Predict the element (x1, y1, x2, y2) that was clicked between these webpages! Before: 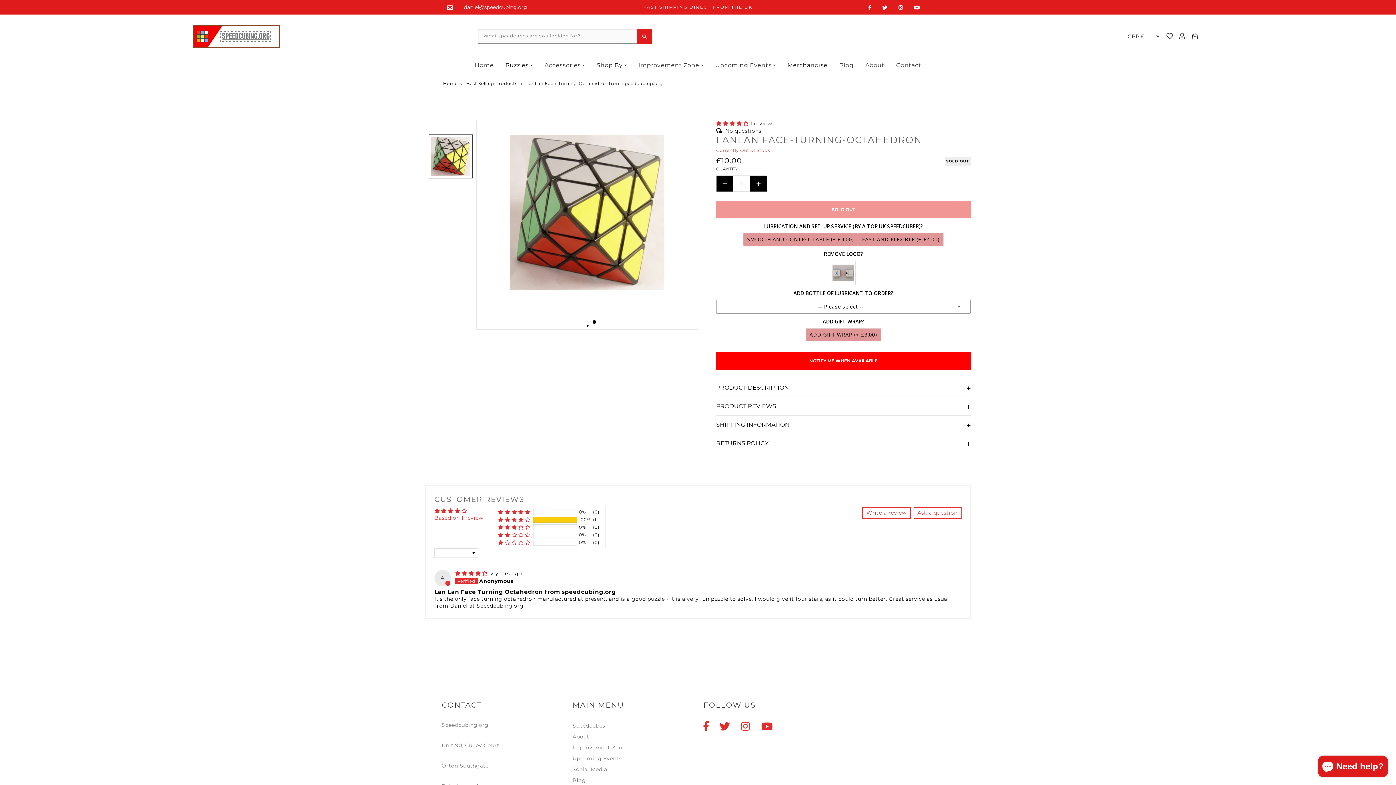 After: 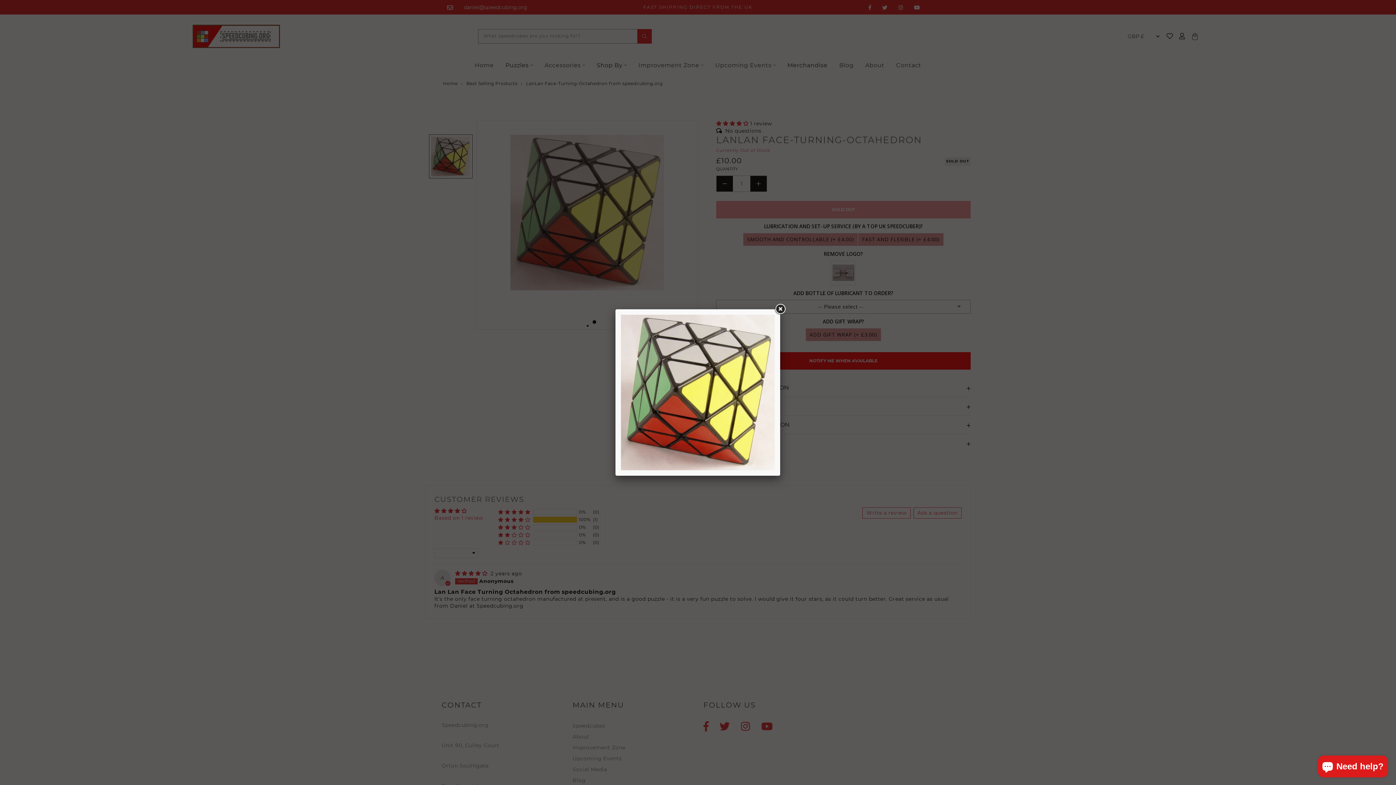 Action: bbox: (476, 134, 697, 314)